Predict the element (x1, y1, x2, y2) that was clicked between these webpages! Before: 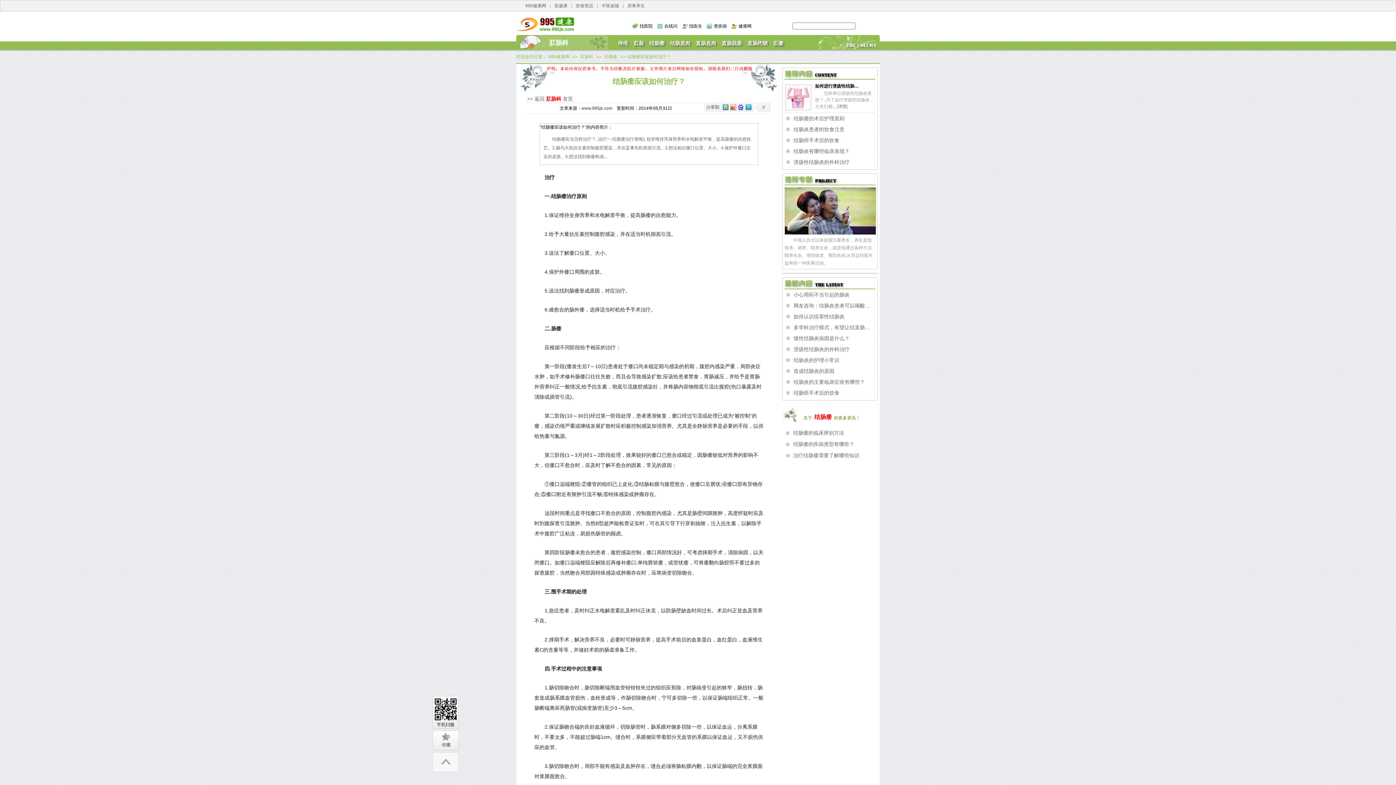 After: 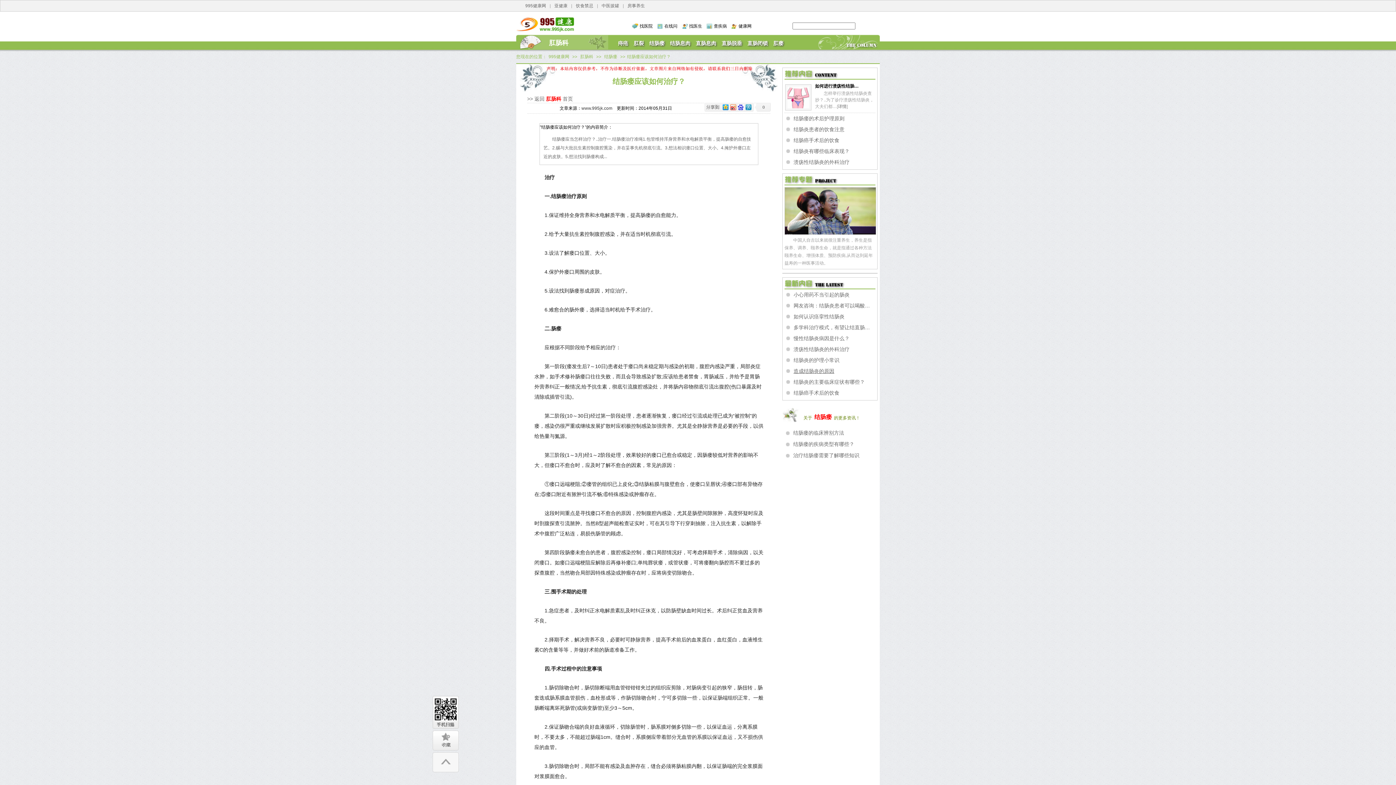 Action: label: 造成结肠炎的原因 bbox: (793, 368, 834, 374)